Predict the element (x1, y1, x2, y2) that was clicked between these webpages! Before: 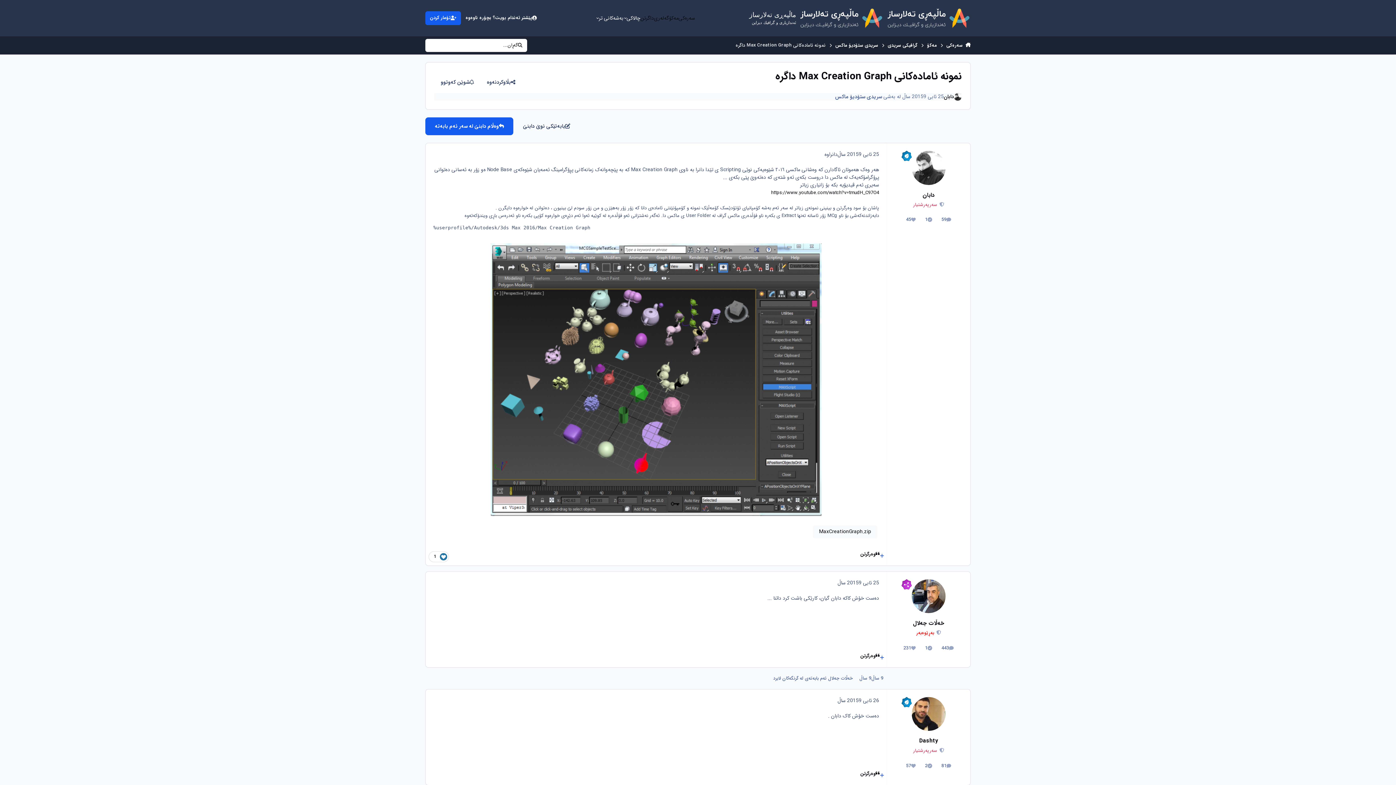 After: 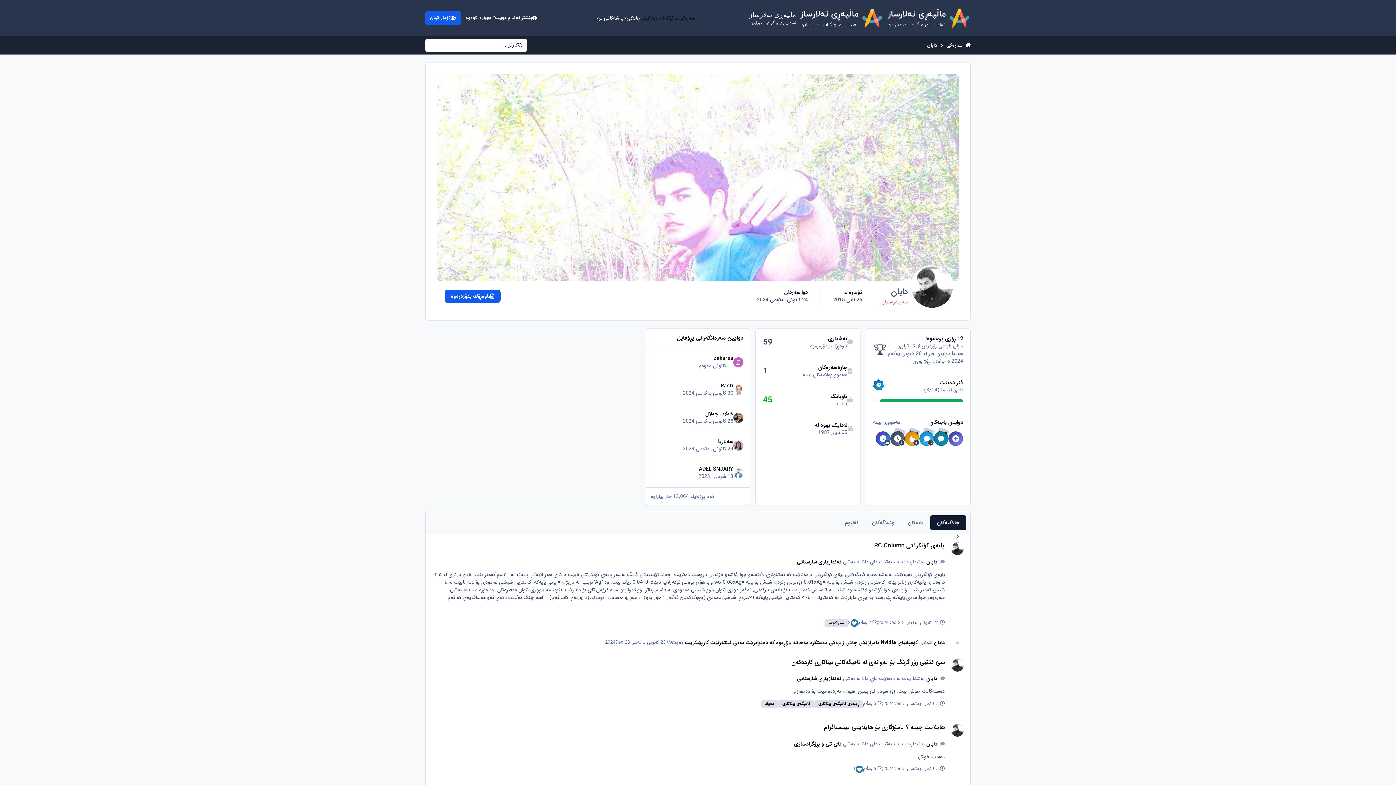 Action: label: دابان bbox: (944, 92, 954, 100)